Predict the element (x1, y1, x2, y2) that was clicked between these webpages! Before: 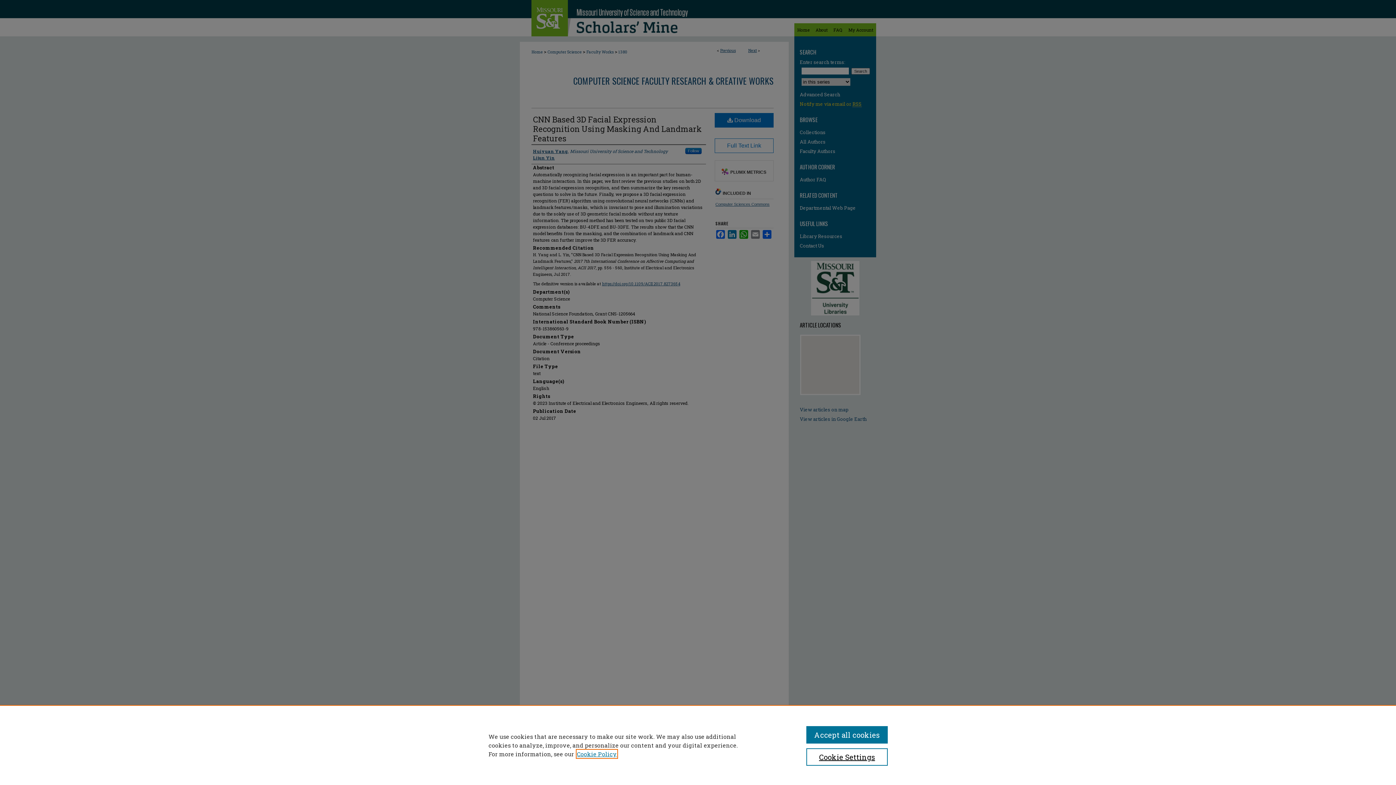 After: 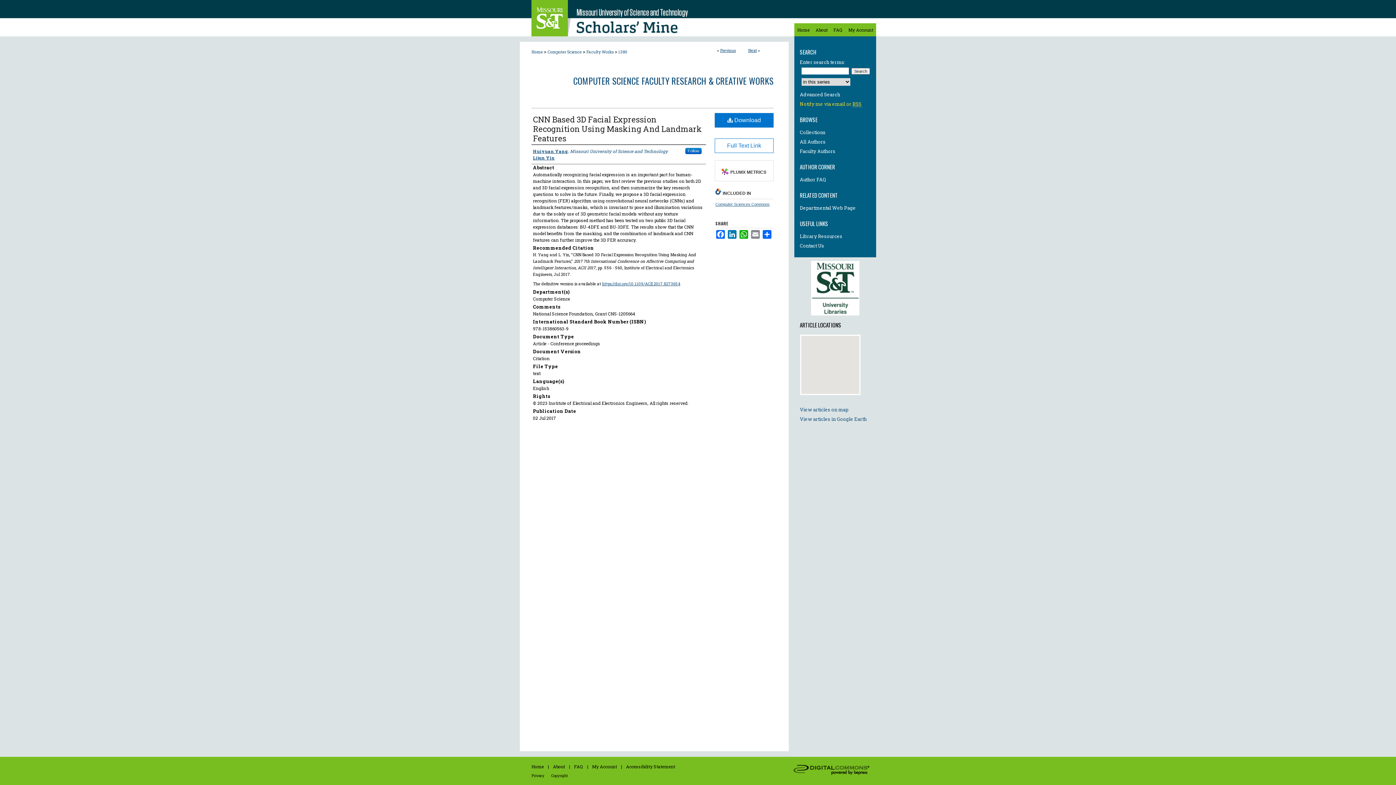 Action: label: Accept all cookies bbox: (806, 726, 887, 744)